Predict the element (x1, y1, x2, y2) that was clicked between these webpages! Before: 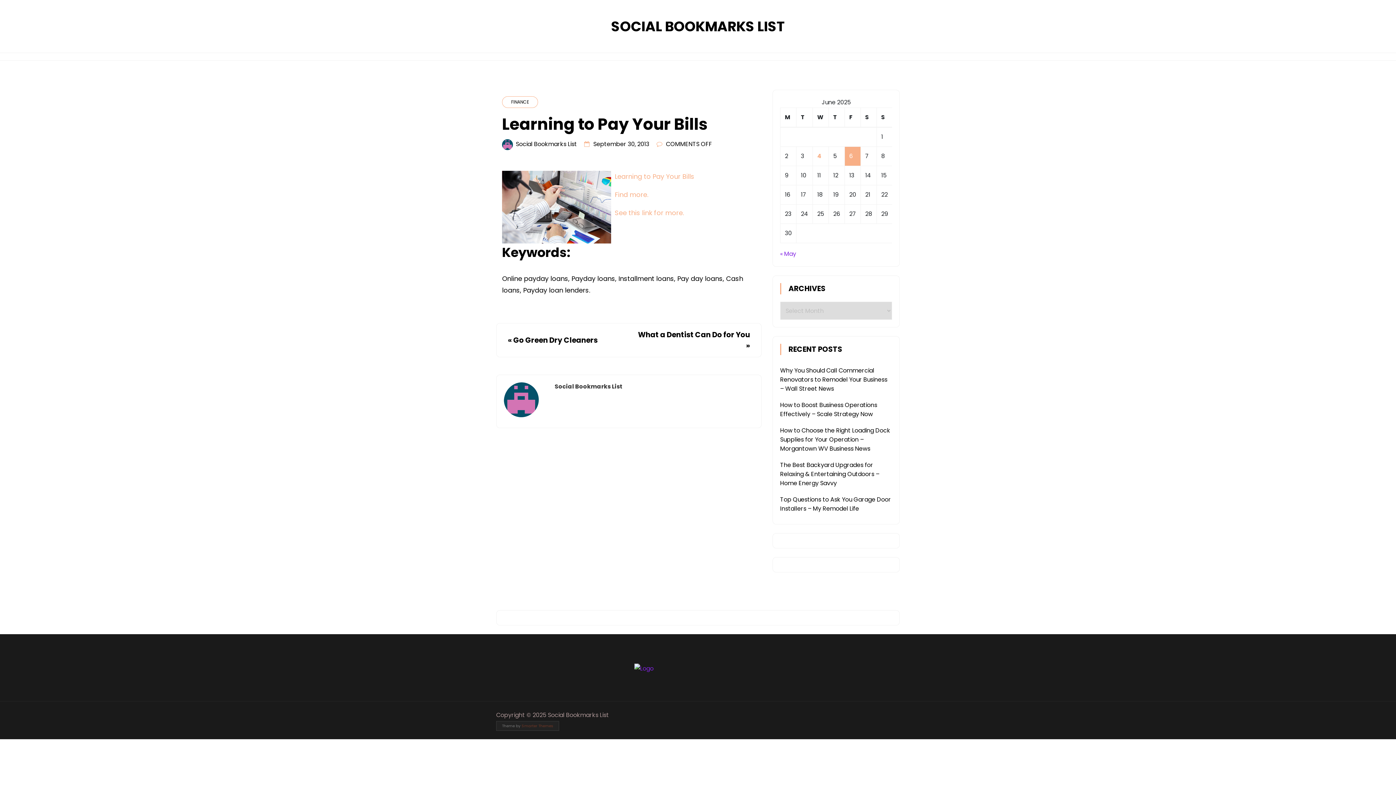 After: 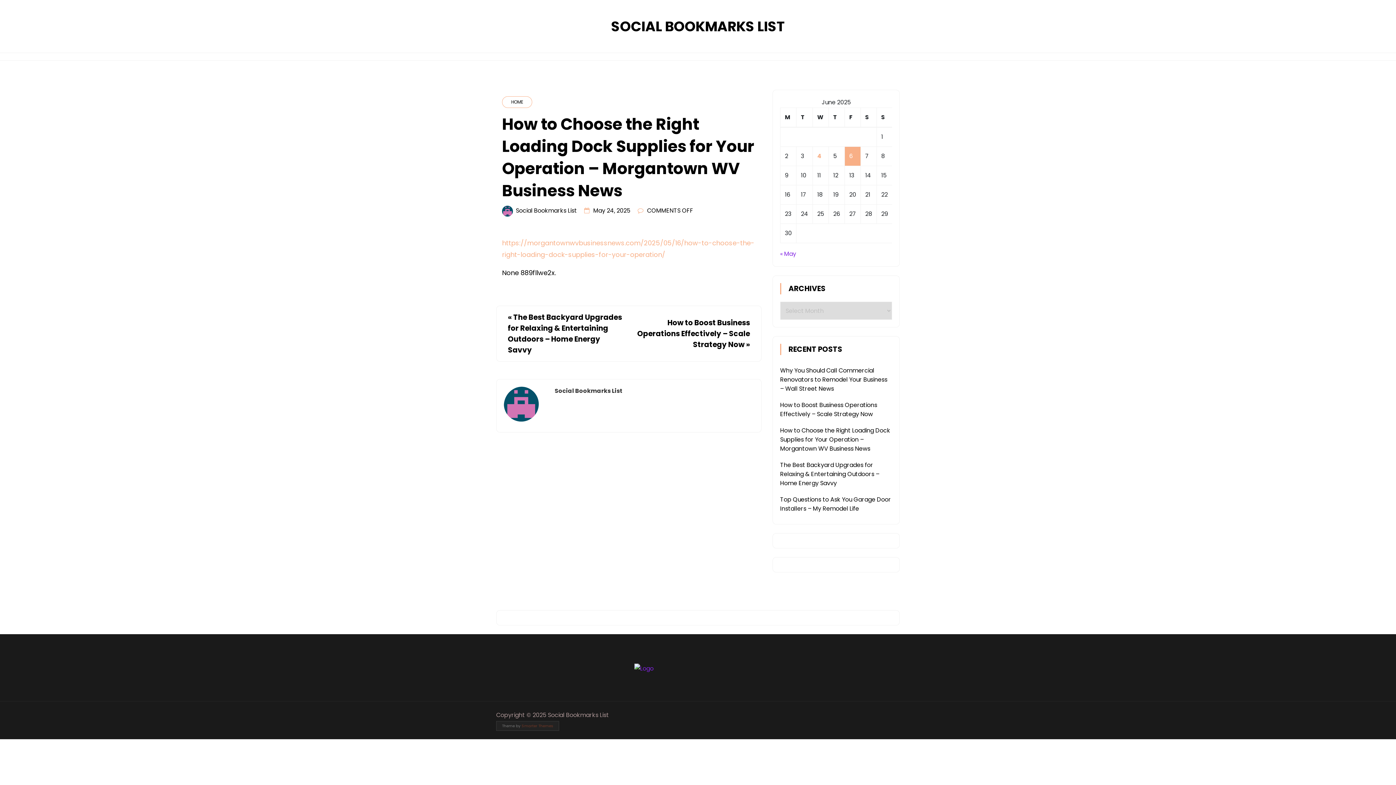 Action: bbox: (780, 426, 890, 453) label: How to Choose the Right Loading Dock Supplies for Your Operation – Morgantown WV Business News